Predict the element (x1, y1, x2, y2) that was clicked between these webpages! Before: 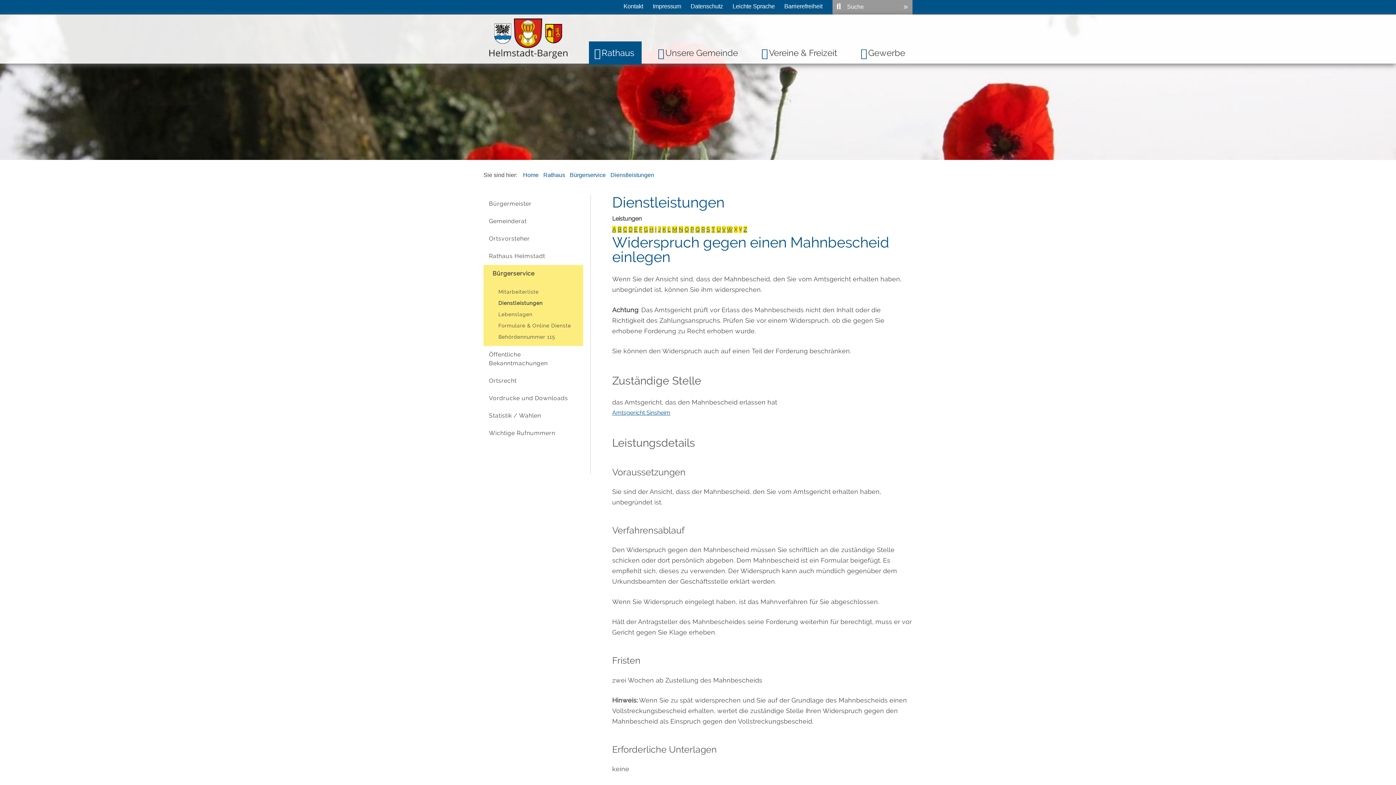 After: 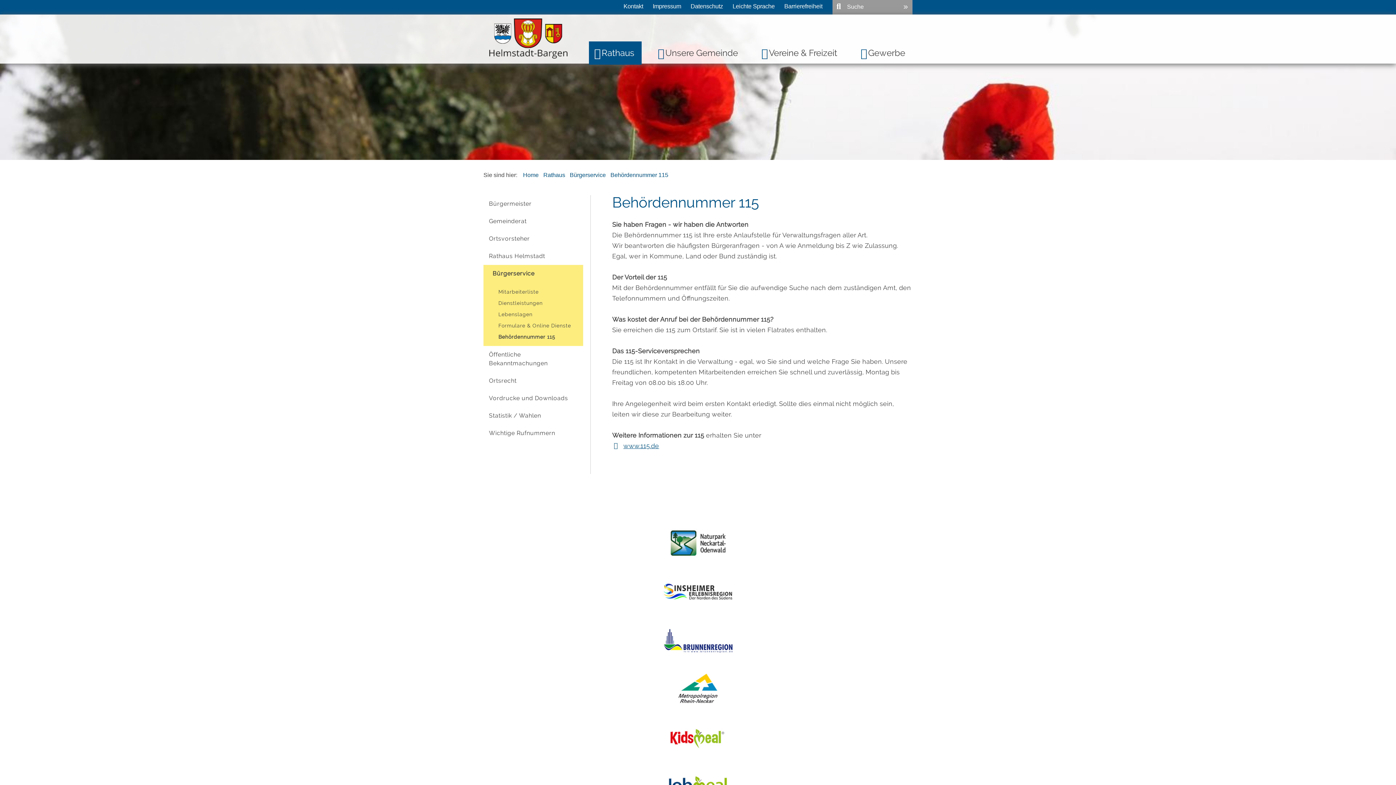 Action: bbox: (490, 331, 583, 342) label: Behördennummer 115